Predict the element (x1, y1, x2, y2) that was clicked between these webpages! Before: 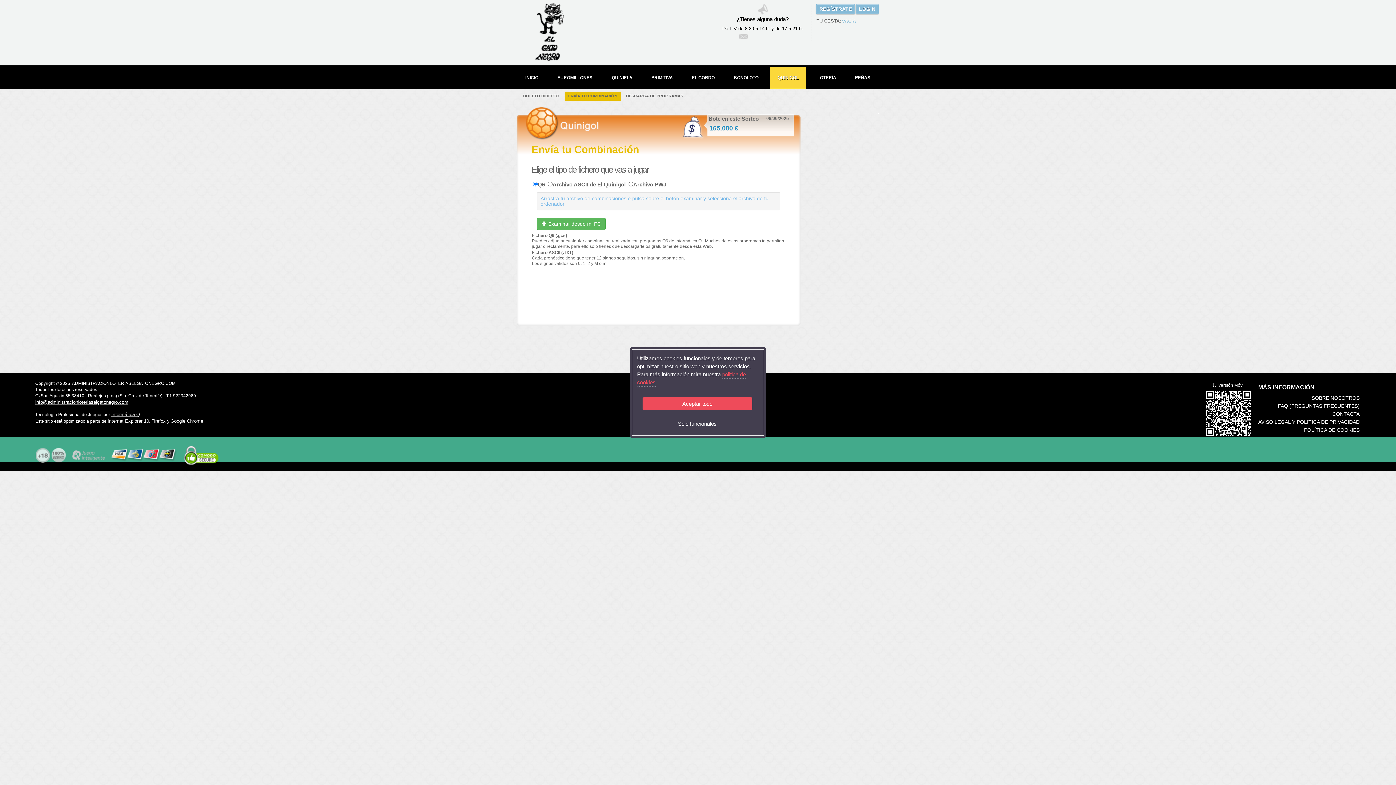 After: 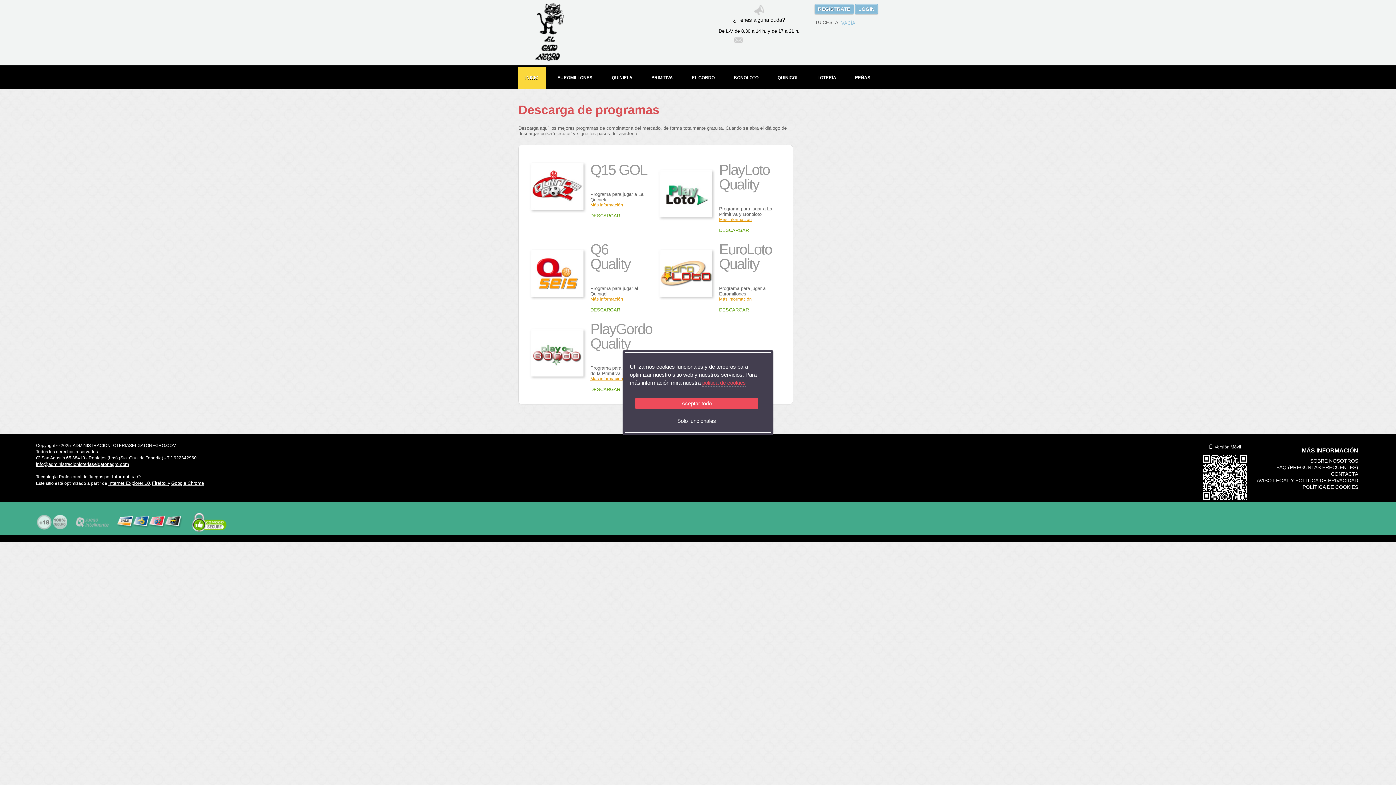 Action: label: DESCARGA DE PROGRAMAS bbox: (624, 93, 685, 98)